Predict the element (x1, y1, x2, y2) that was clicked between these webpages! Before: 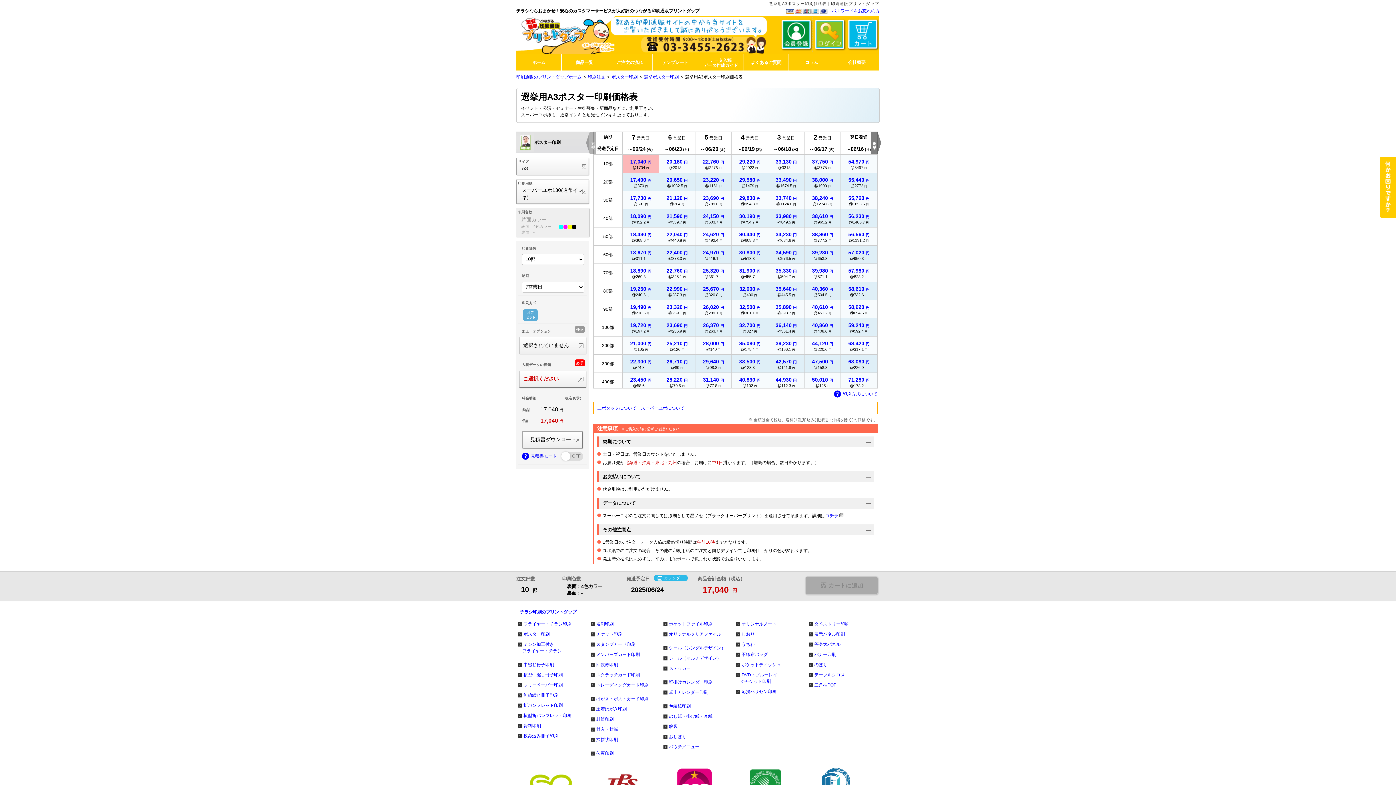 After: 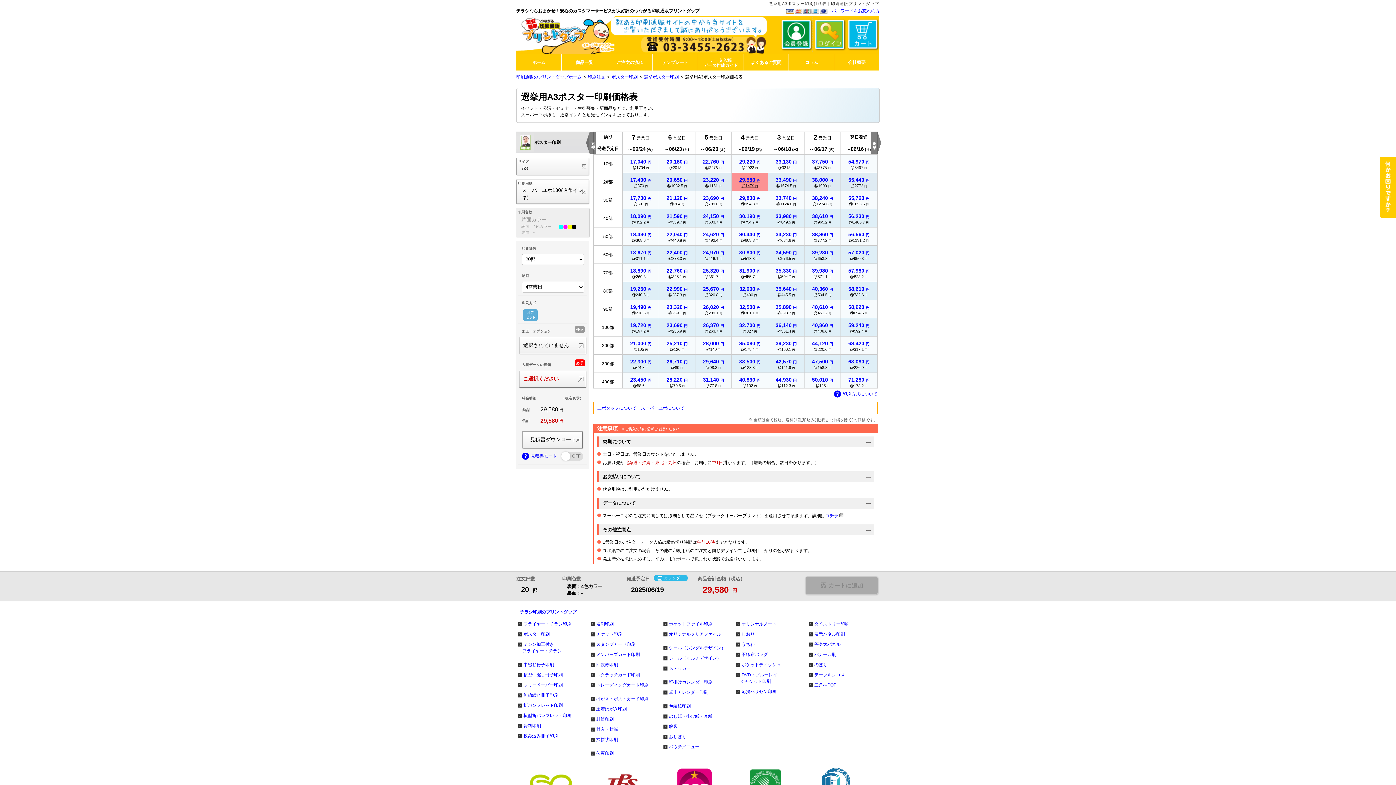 Action: bbox: (732, 173, 768, 190) label: 29,580 円
@1479 円